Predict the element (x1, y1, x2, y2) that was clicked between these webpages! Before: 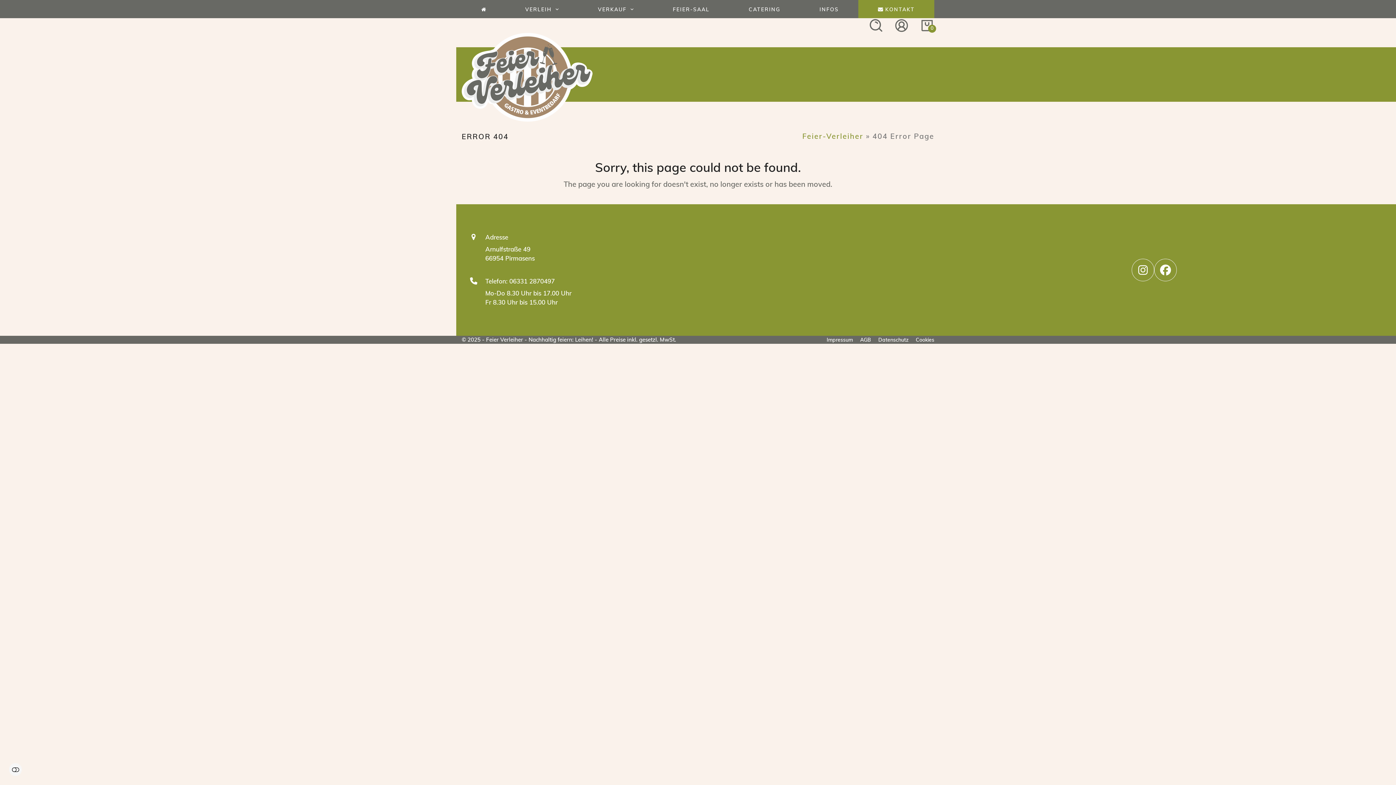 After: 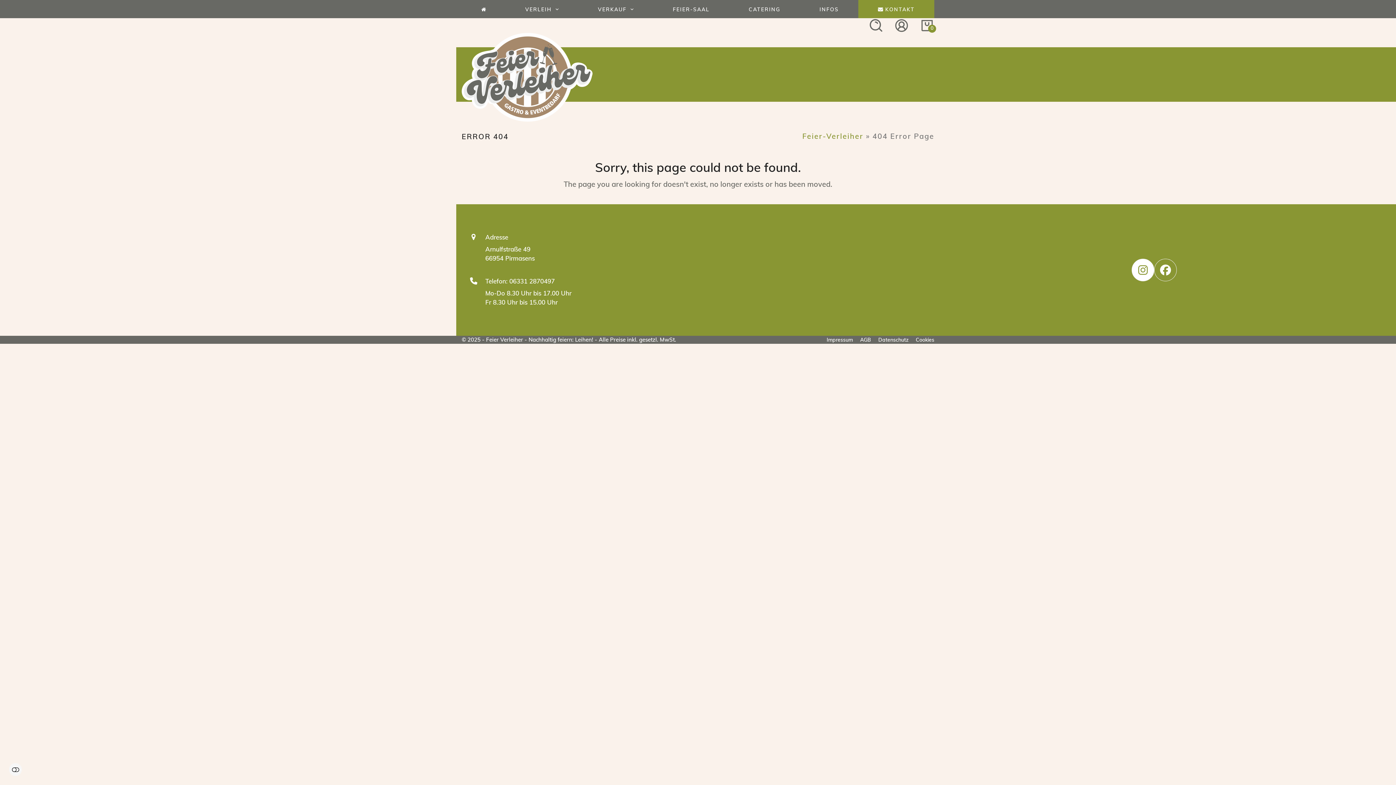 Action: label: Instagram bbox: (1131, 258, 1154, 281)